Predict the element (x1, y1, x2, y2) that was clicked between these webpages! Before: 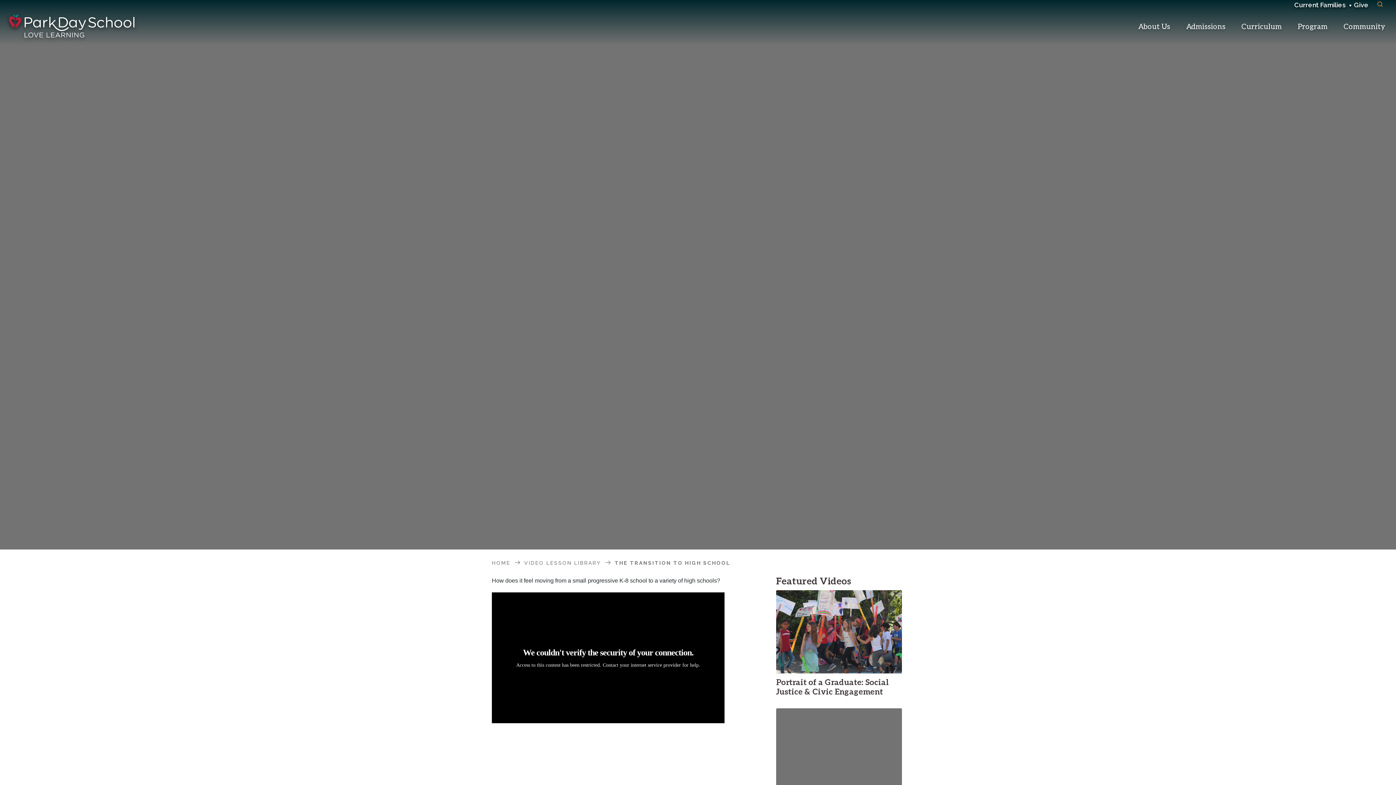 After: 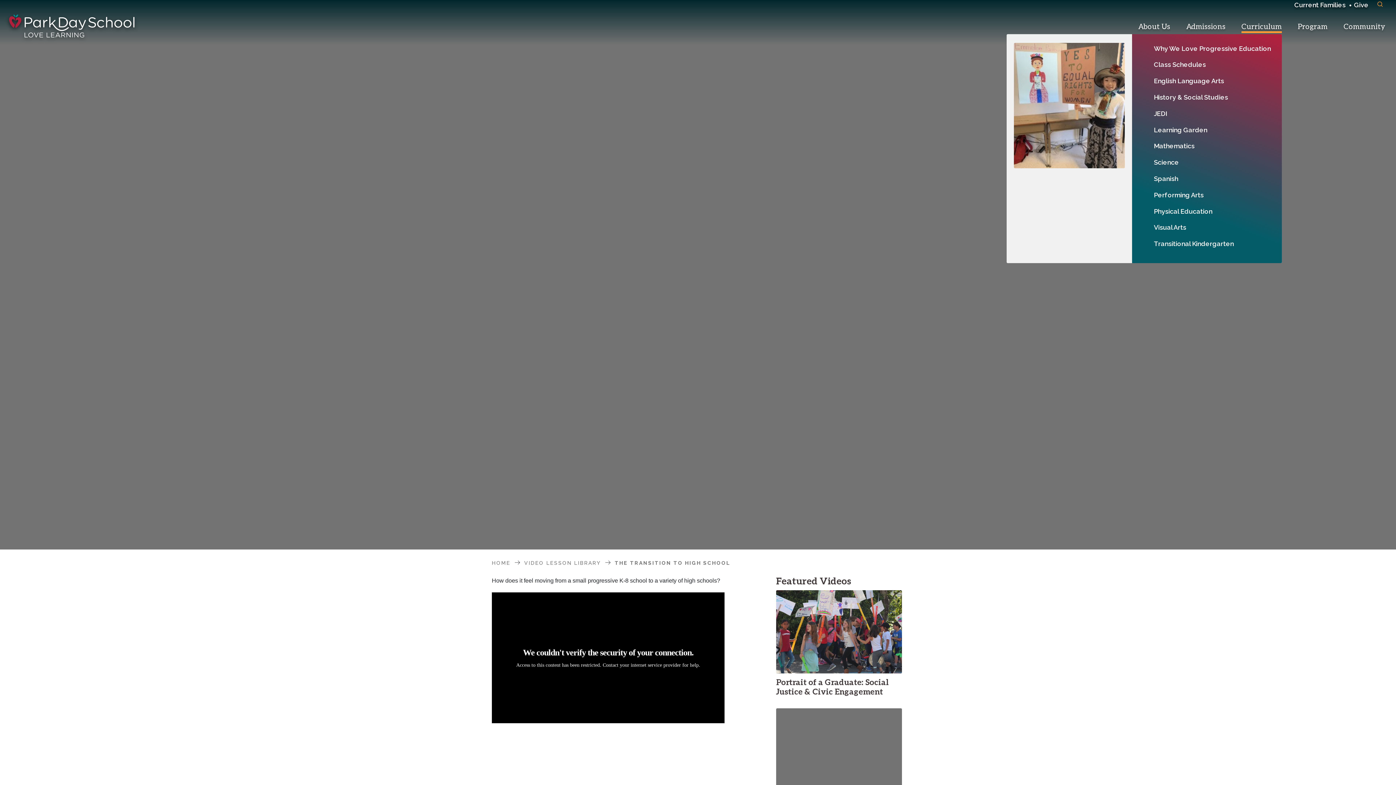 Action: bbox: (1241, 22, 1282, 31) label: Curriculum